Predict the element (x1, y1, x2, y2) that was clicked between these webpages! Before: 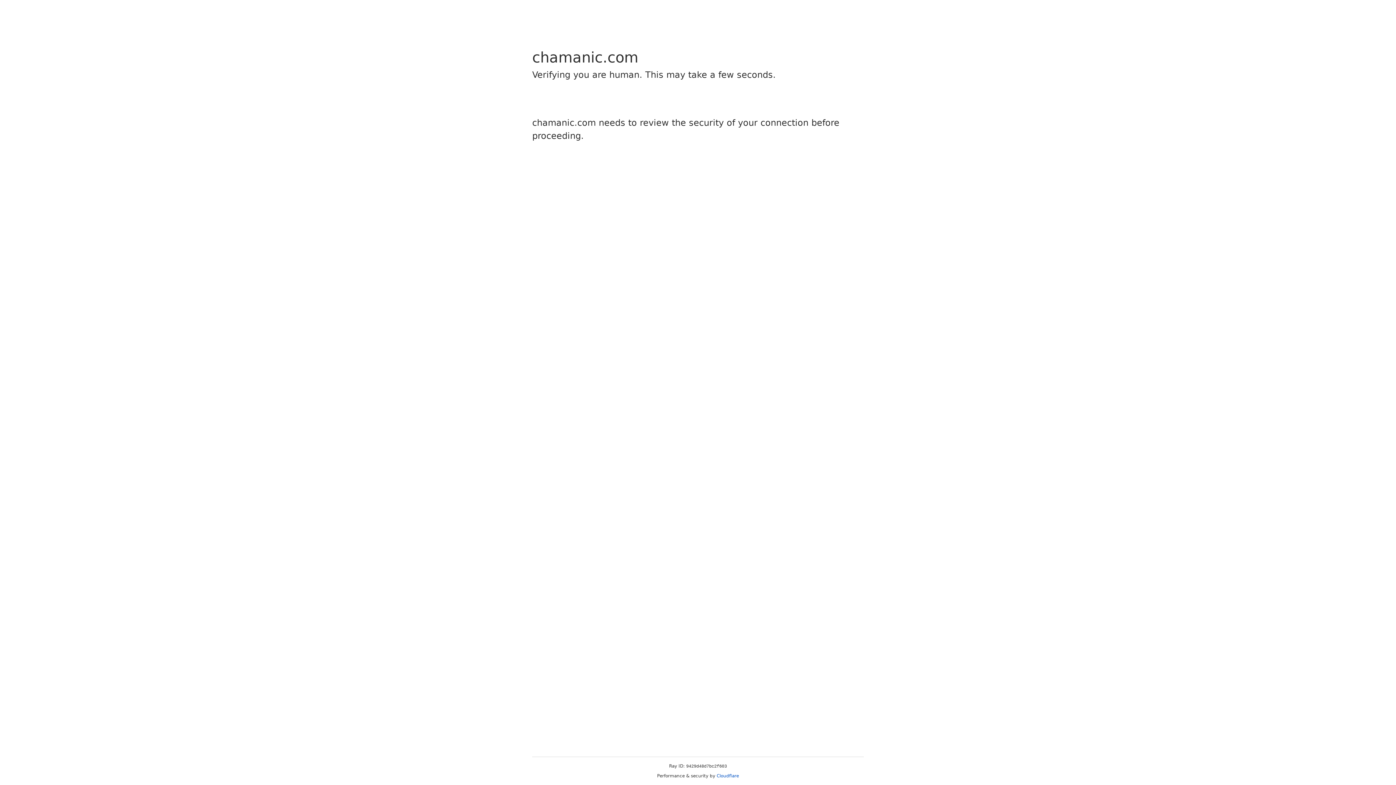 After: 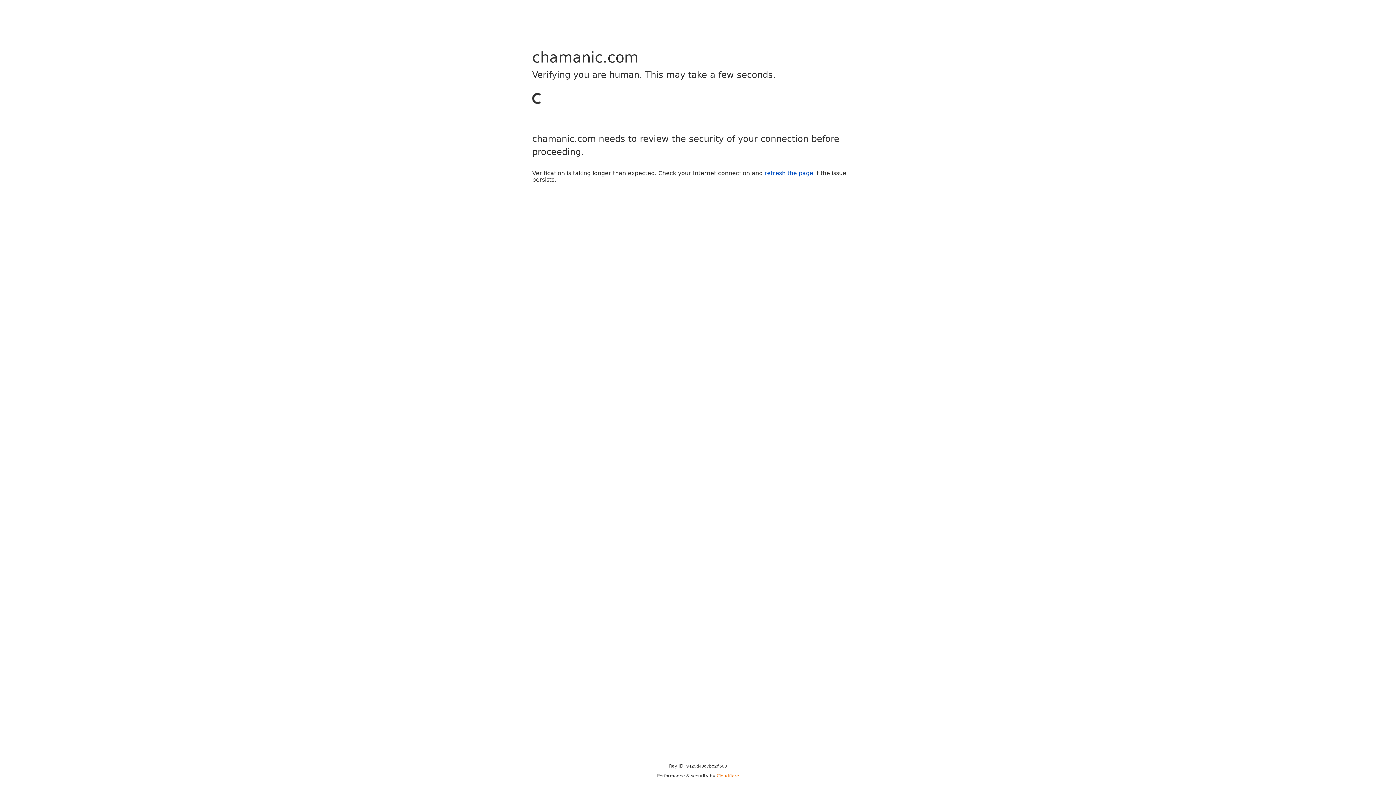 Action: bbox: (716, 773, 739, 778) label: Cloudflare